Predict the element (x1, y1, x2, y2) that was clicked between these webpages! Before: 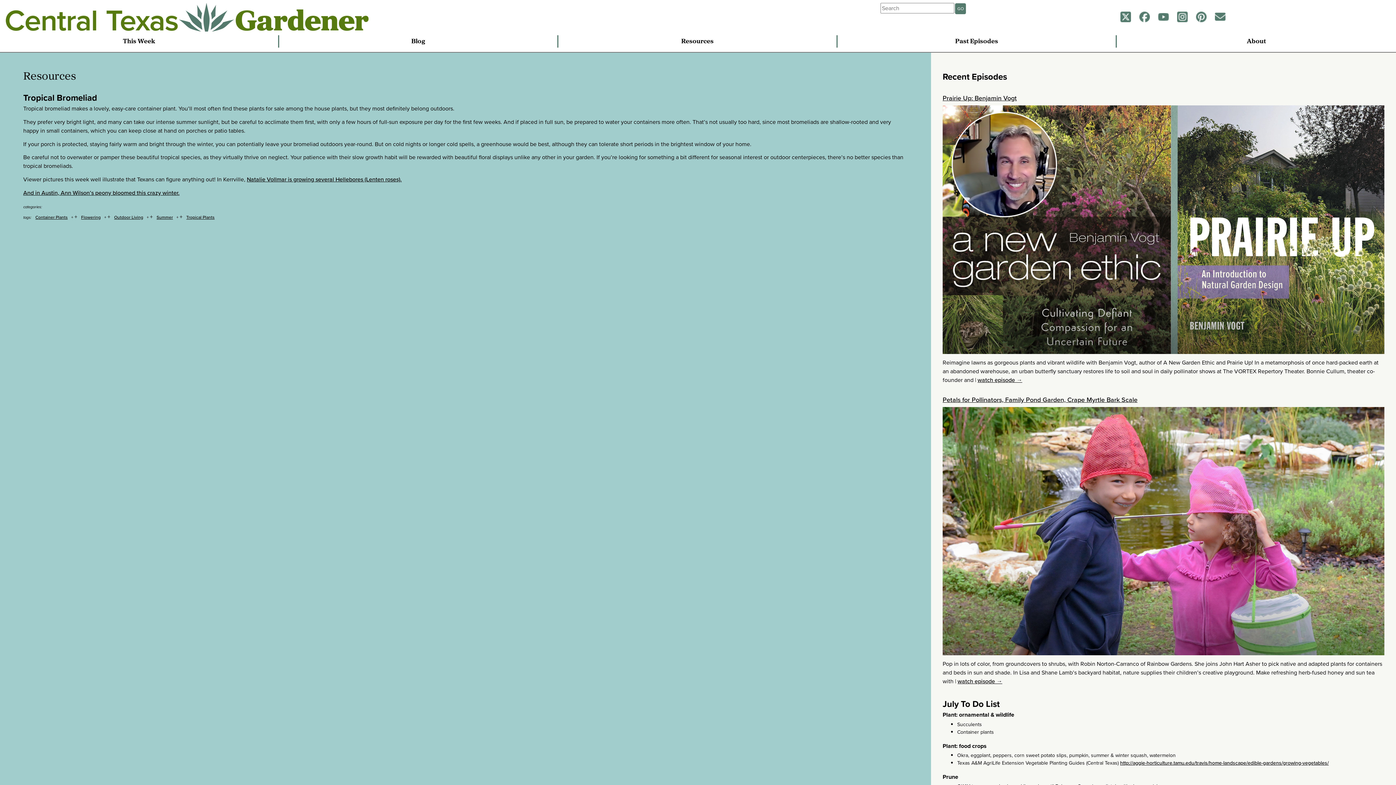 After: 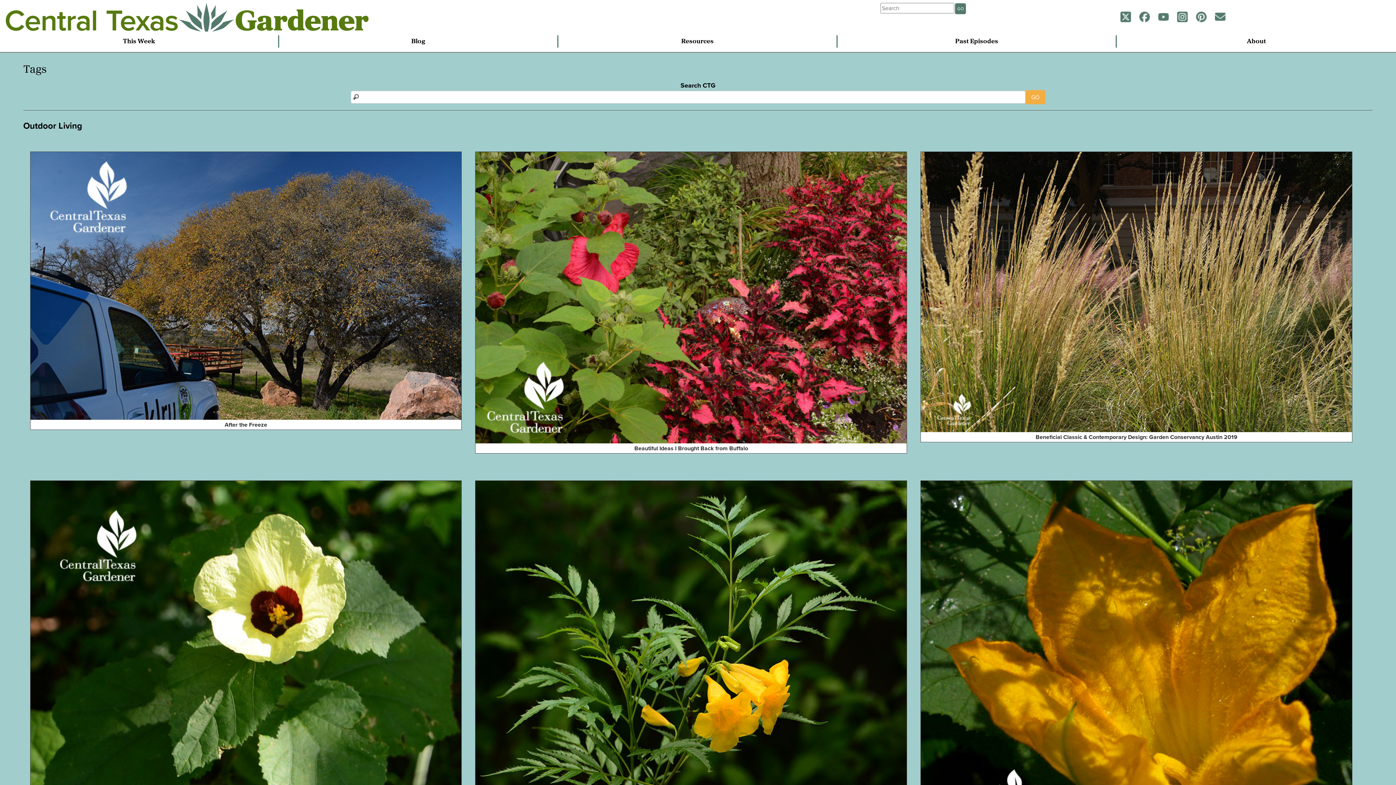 Action: bbox: (114, 214, 143, 220) label: Outdoor Living